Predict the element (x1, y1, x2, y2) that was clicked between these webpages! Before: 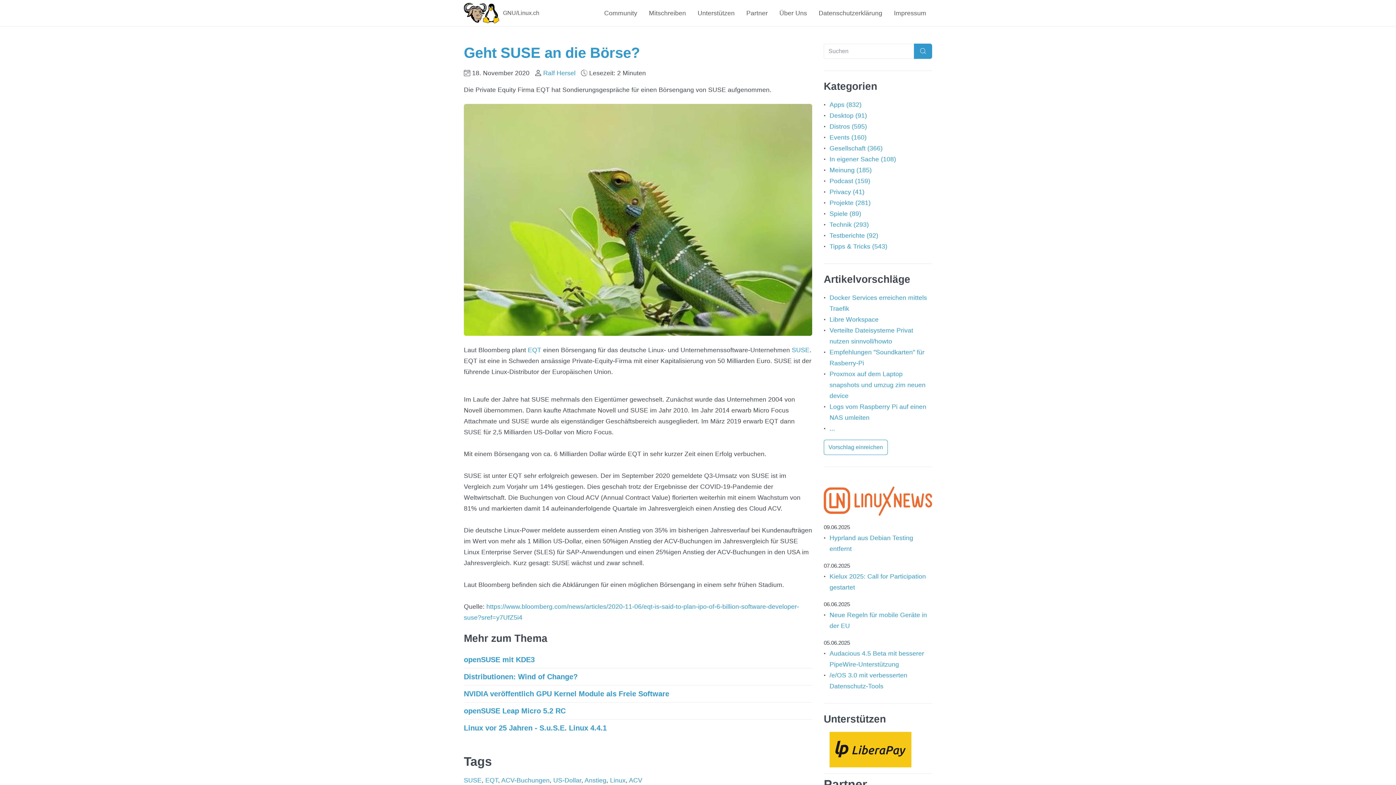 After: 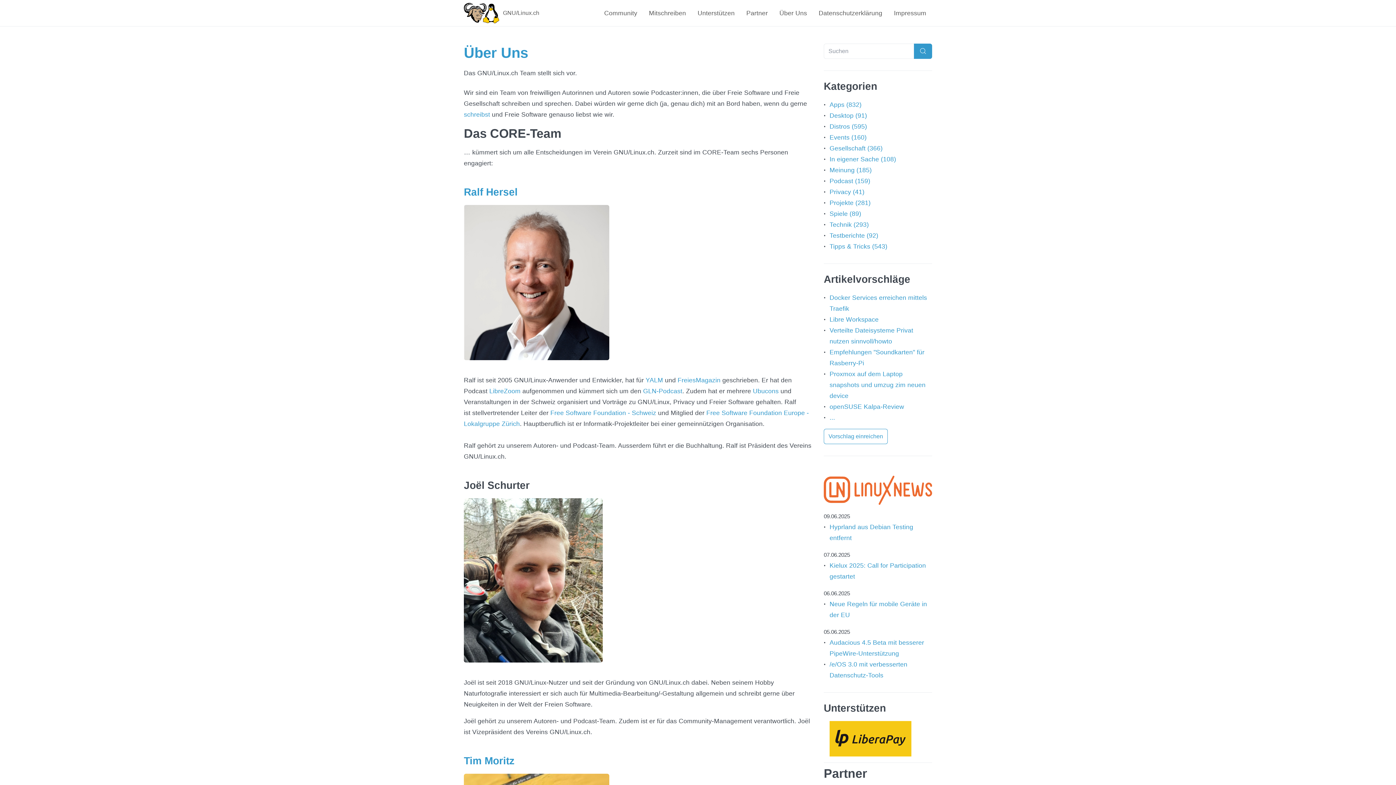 Action: bbox: (773, 4, 813, 21) label: Über Uns